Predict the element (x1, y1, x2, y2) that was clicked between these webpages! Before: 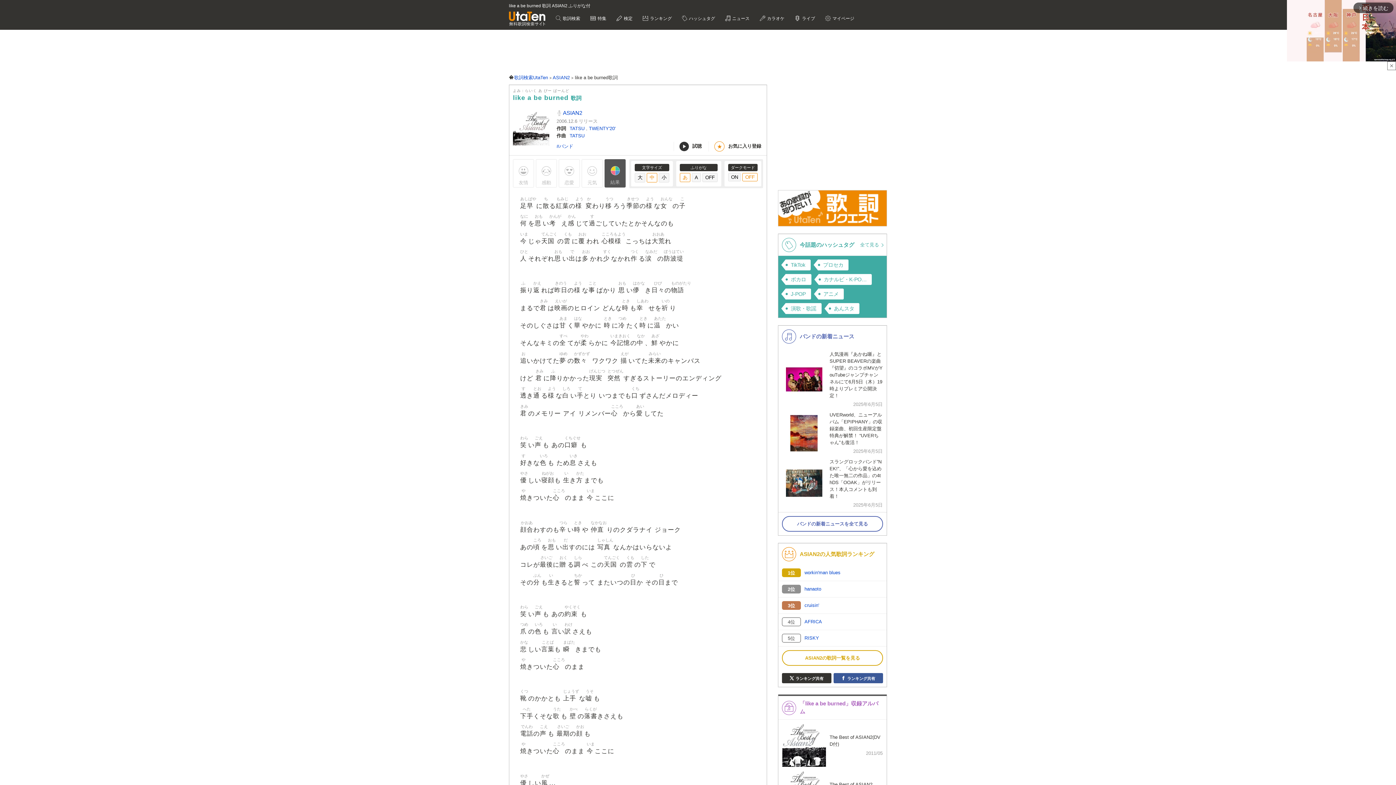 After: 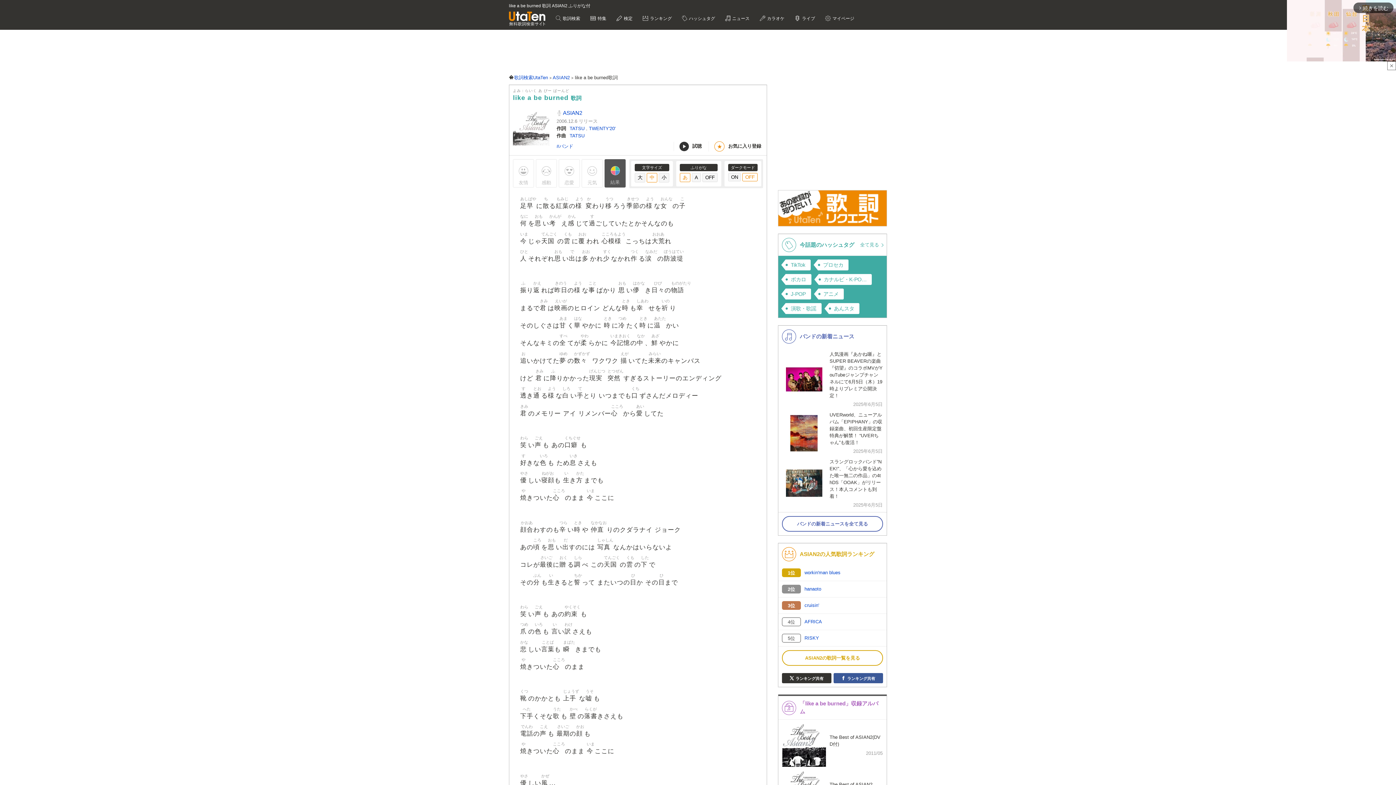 Action: bbox: (513, 139, 549, 144)